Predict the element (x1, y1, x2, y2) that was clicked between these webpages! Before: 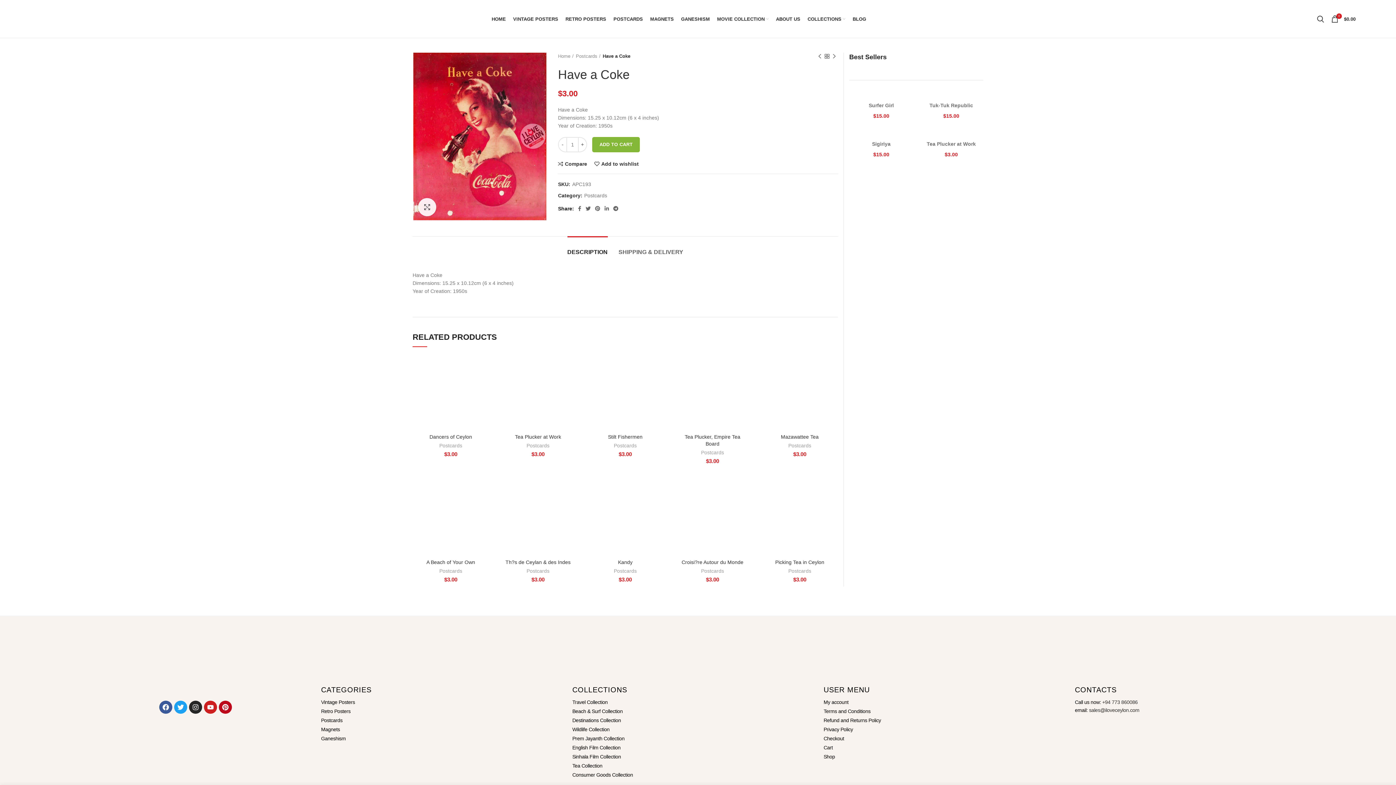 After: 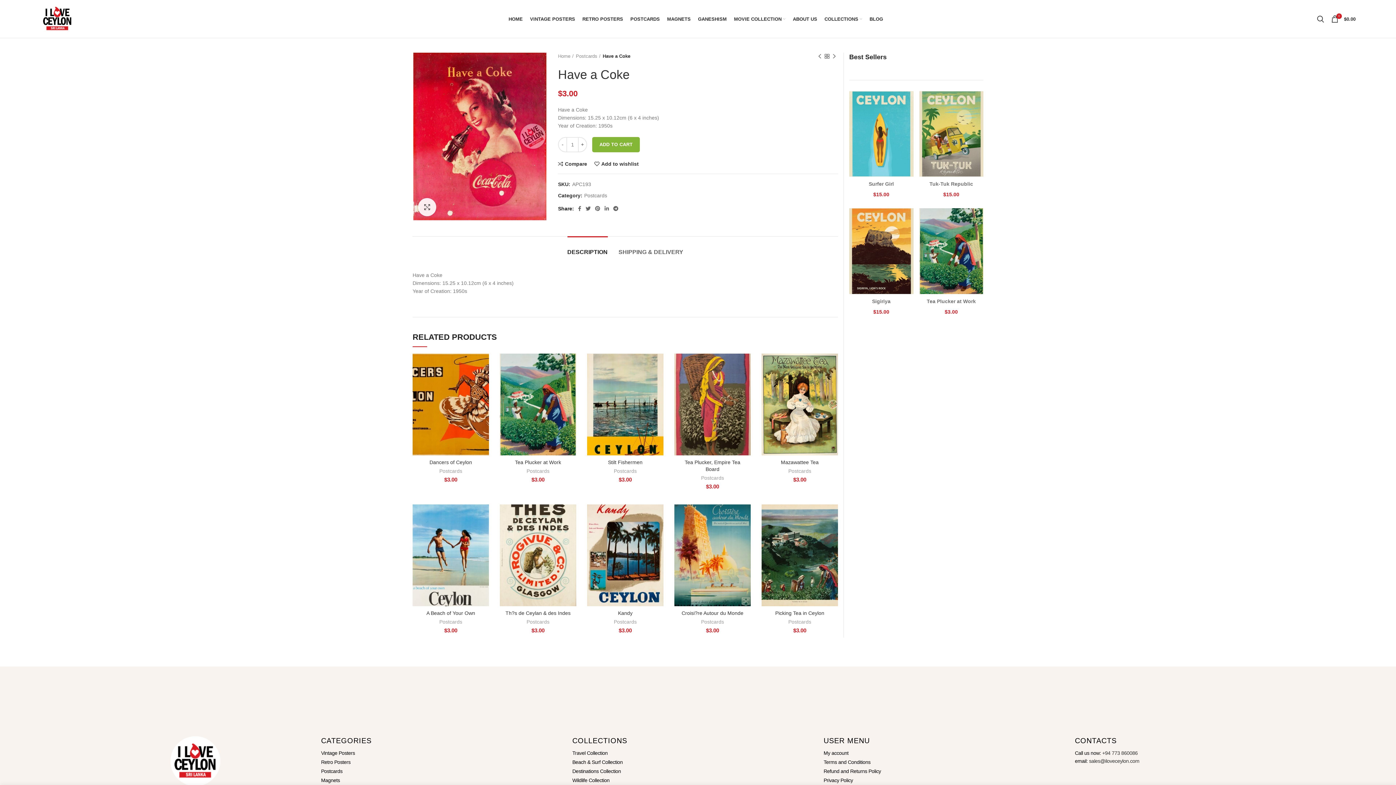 Action: label: sales@iloveceylon.com bbox: (1089, 707, 1139, 713)